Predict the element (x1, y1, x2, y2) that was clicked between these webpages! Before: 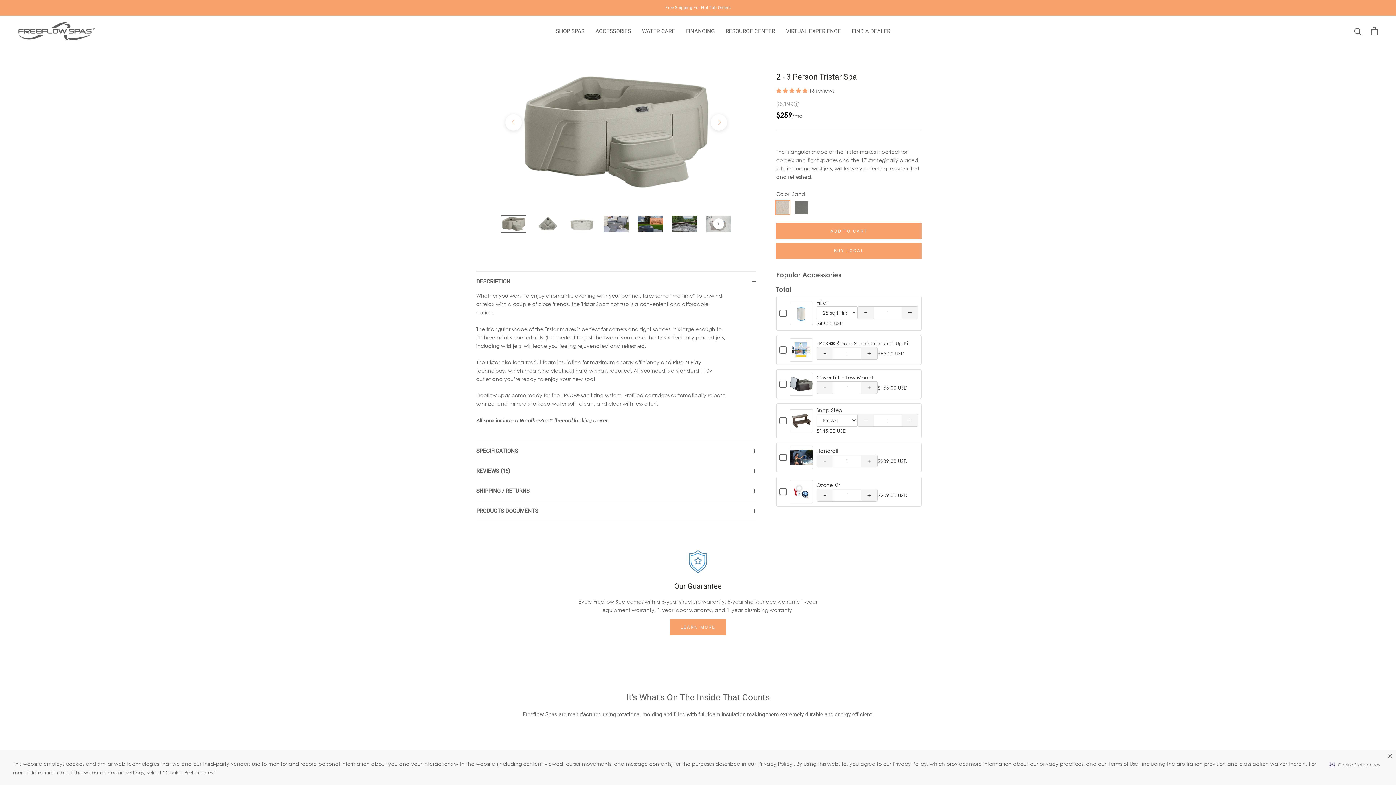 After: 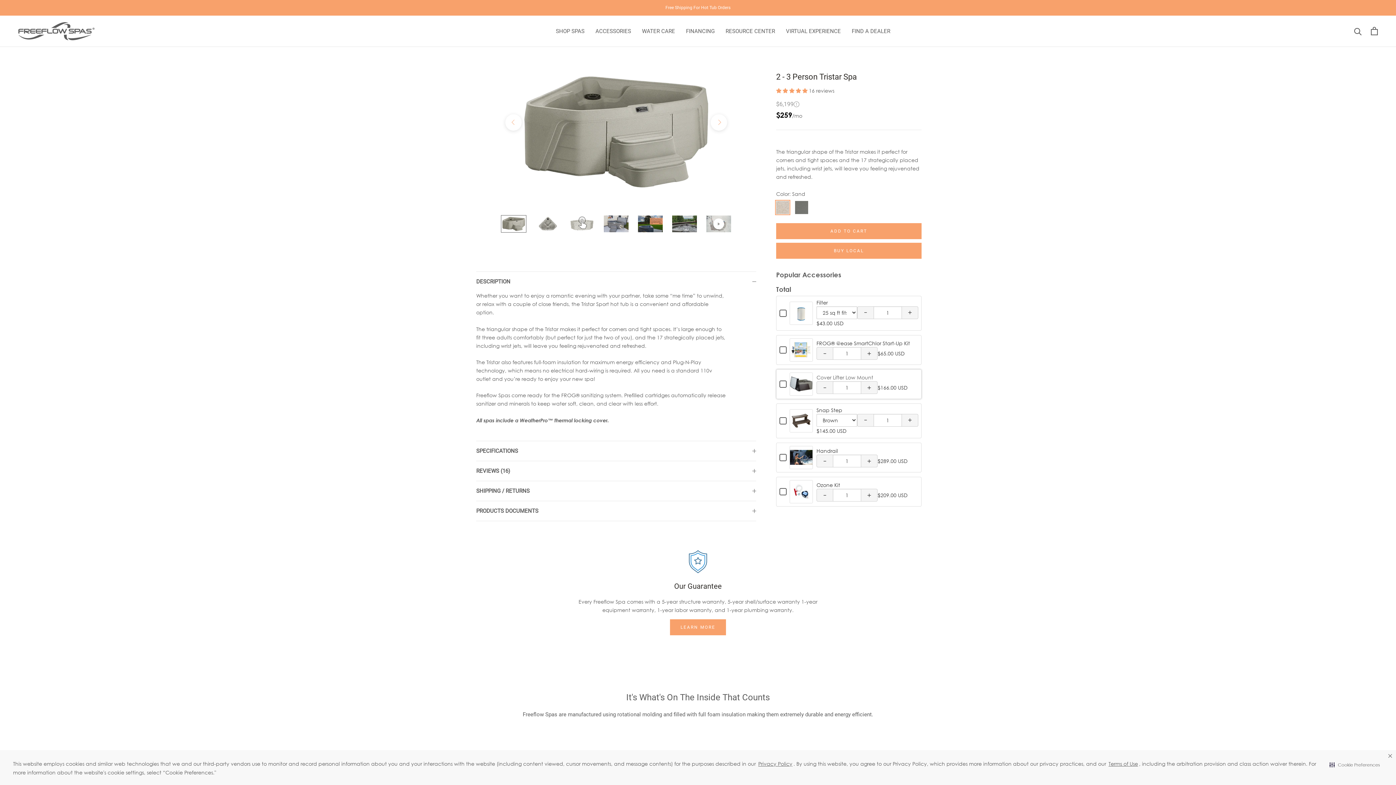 Action: bbox: (816, 374, 873, 380) label: Cover Lifter Low Mount